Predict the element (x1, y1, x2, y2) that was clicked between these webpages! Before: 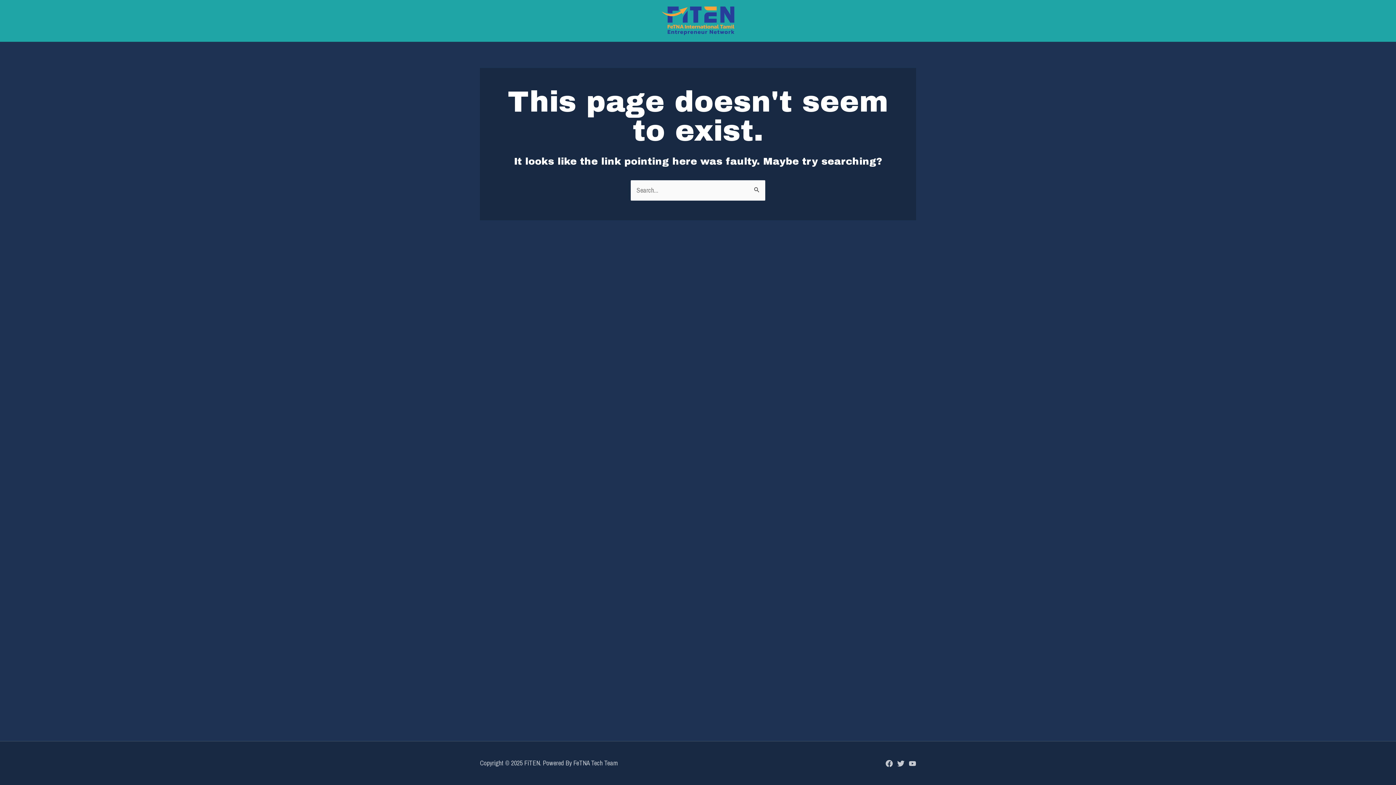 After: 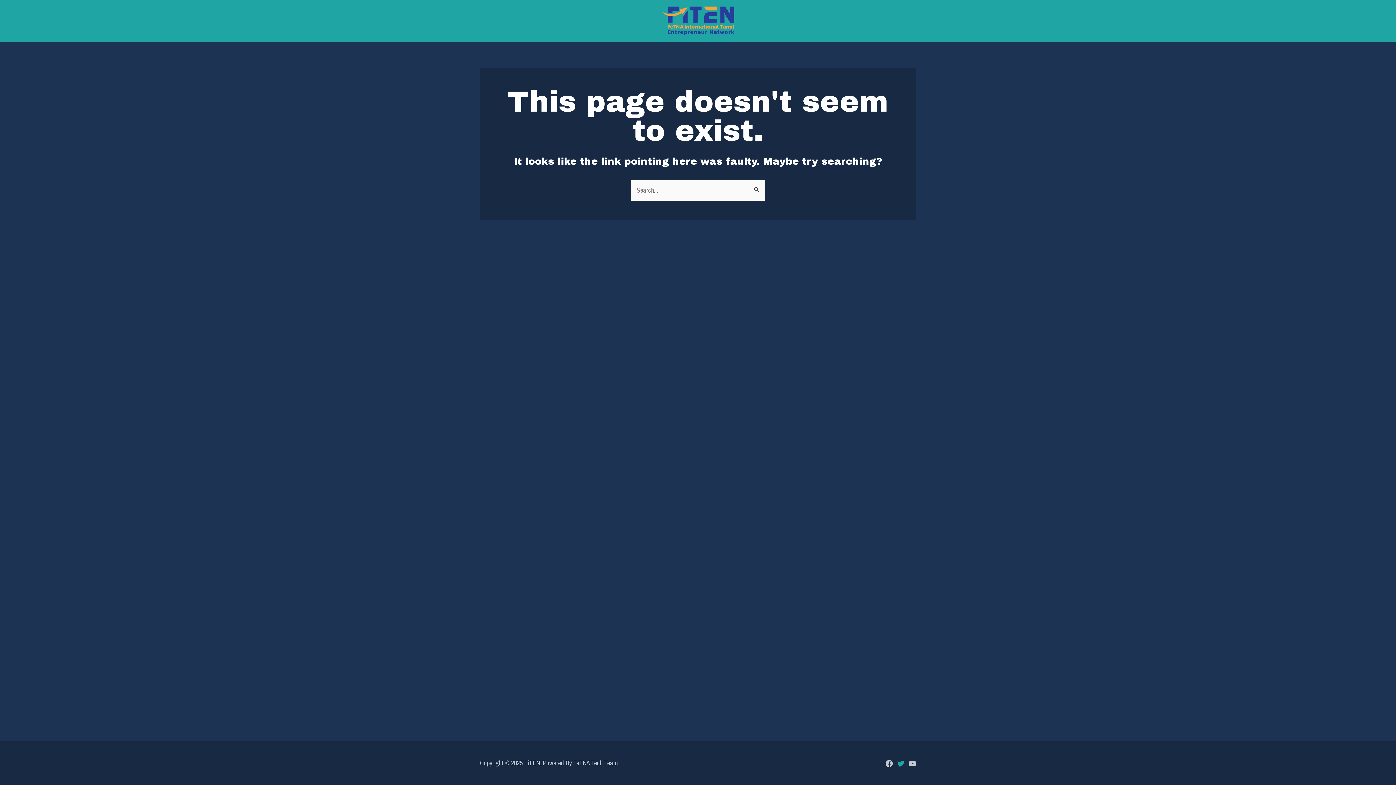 Action: bbox: (897, 760, 904, 767) label: Twitter